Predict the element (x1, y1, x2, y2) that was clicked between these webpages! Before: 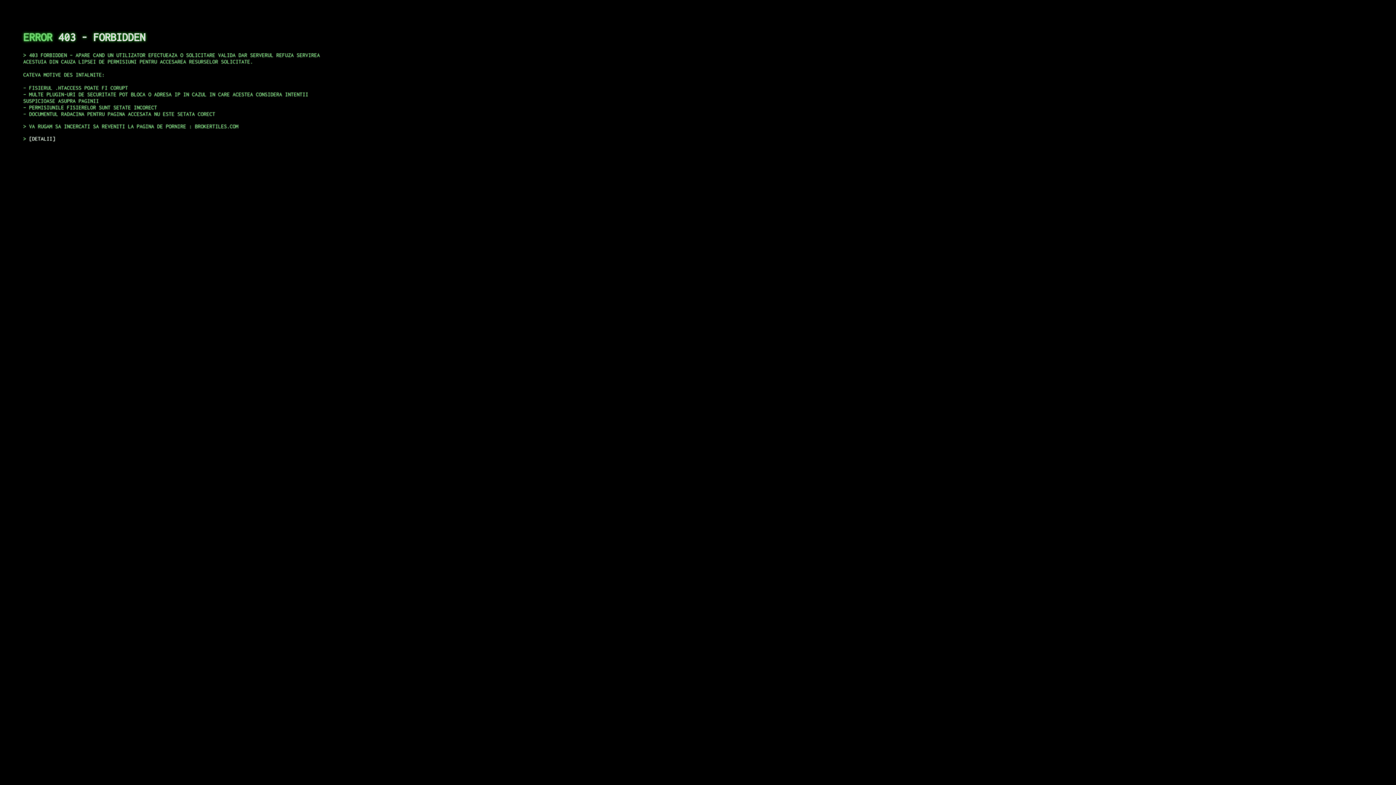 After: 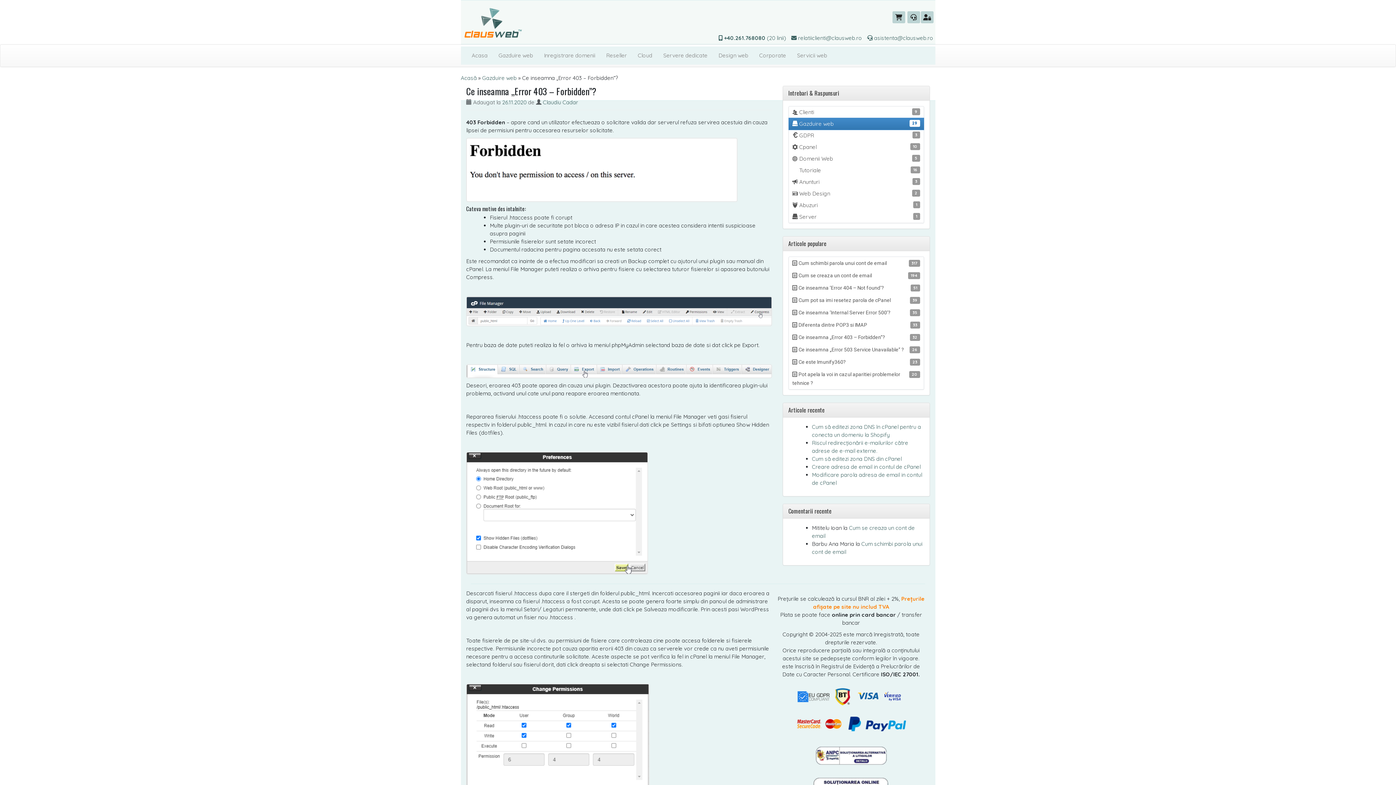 Action: bbox: (29, 135, 55, 141) label: DETALII